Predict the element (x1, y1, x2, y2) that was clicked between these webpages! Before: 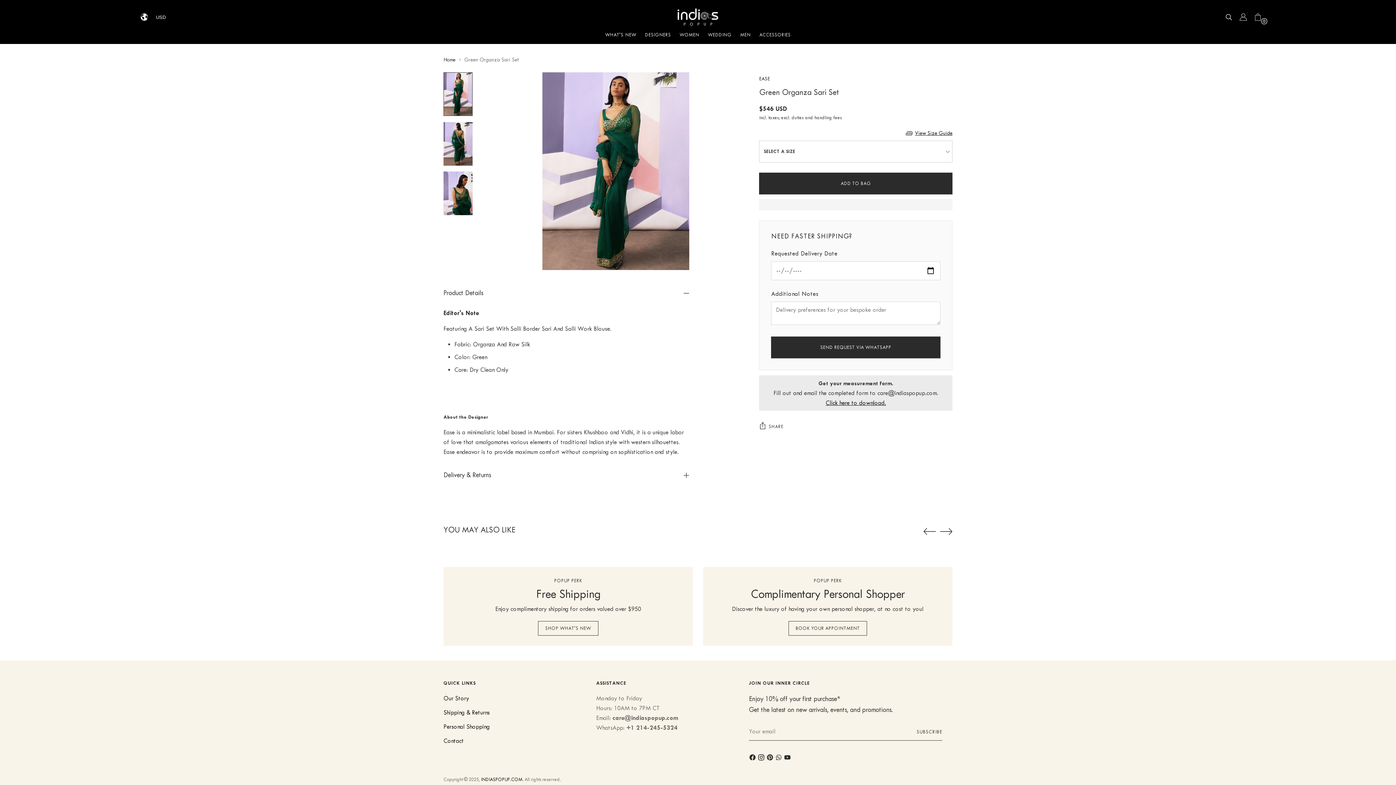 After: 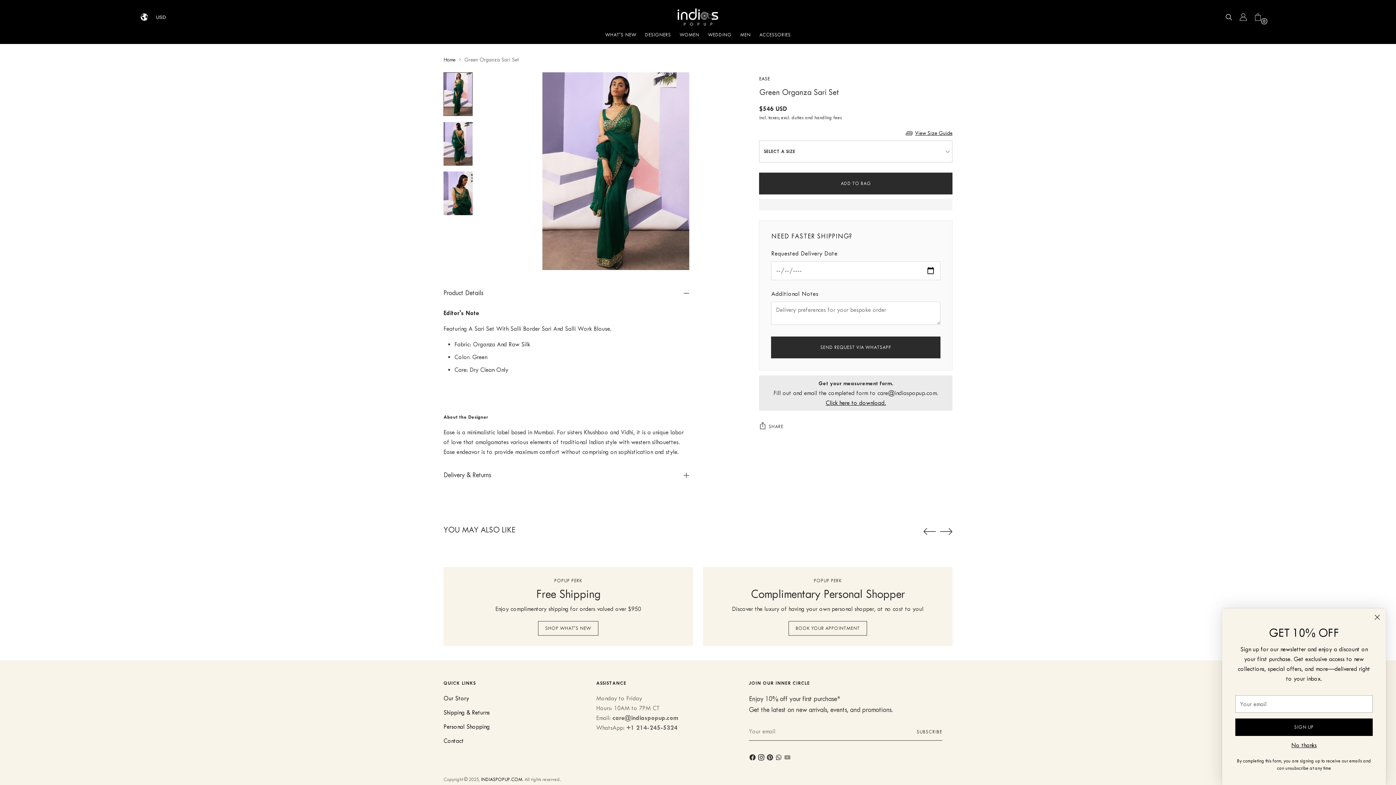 Action: bbox: (784, 754, 792, 764)